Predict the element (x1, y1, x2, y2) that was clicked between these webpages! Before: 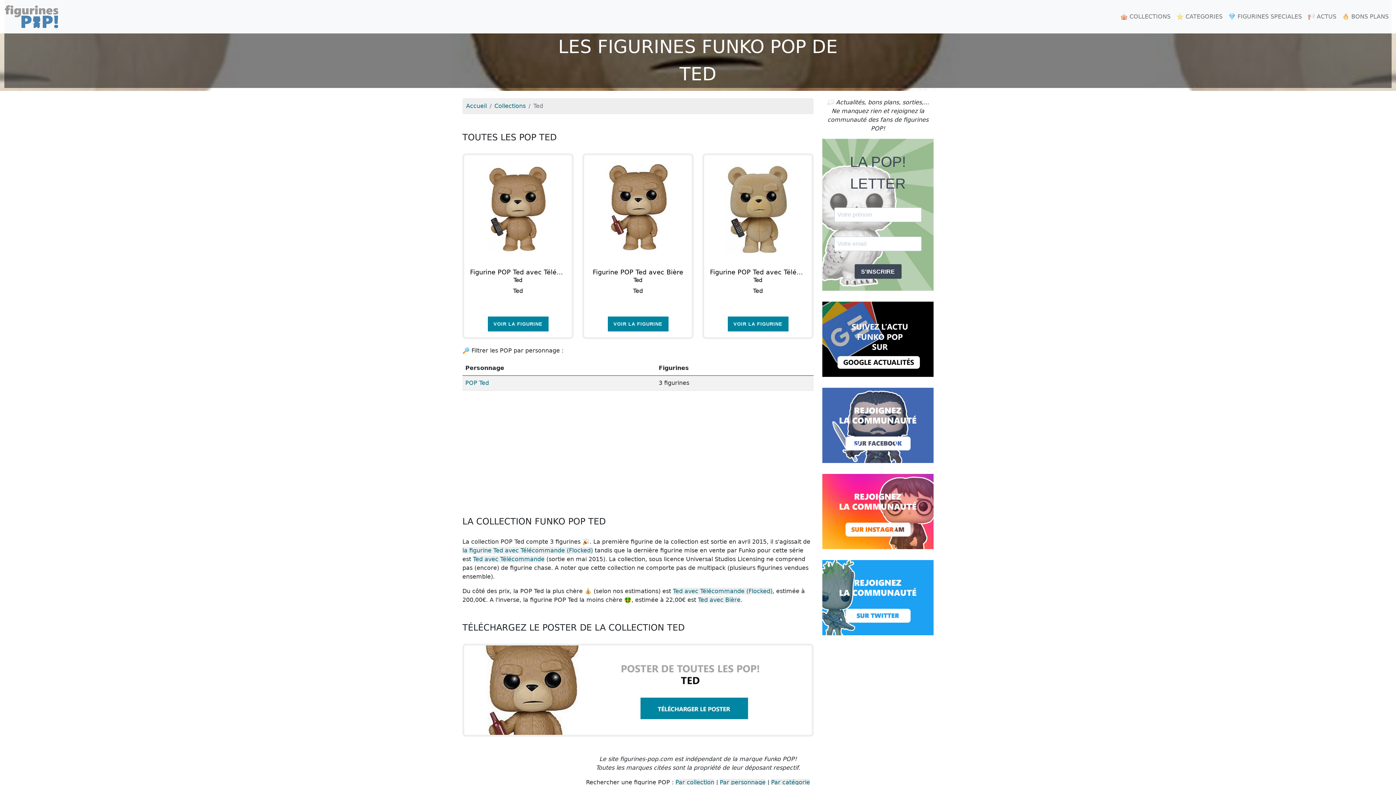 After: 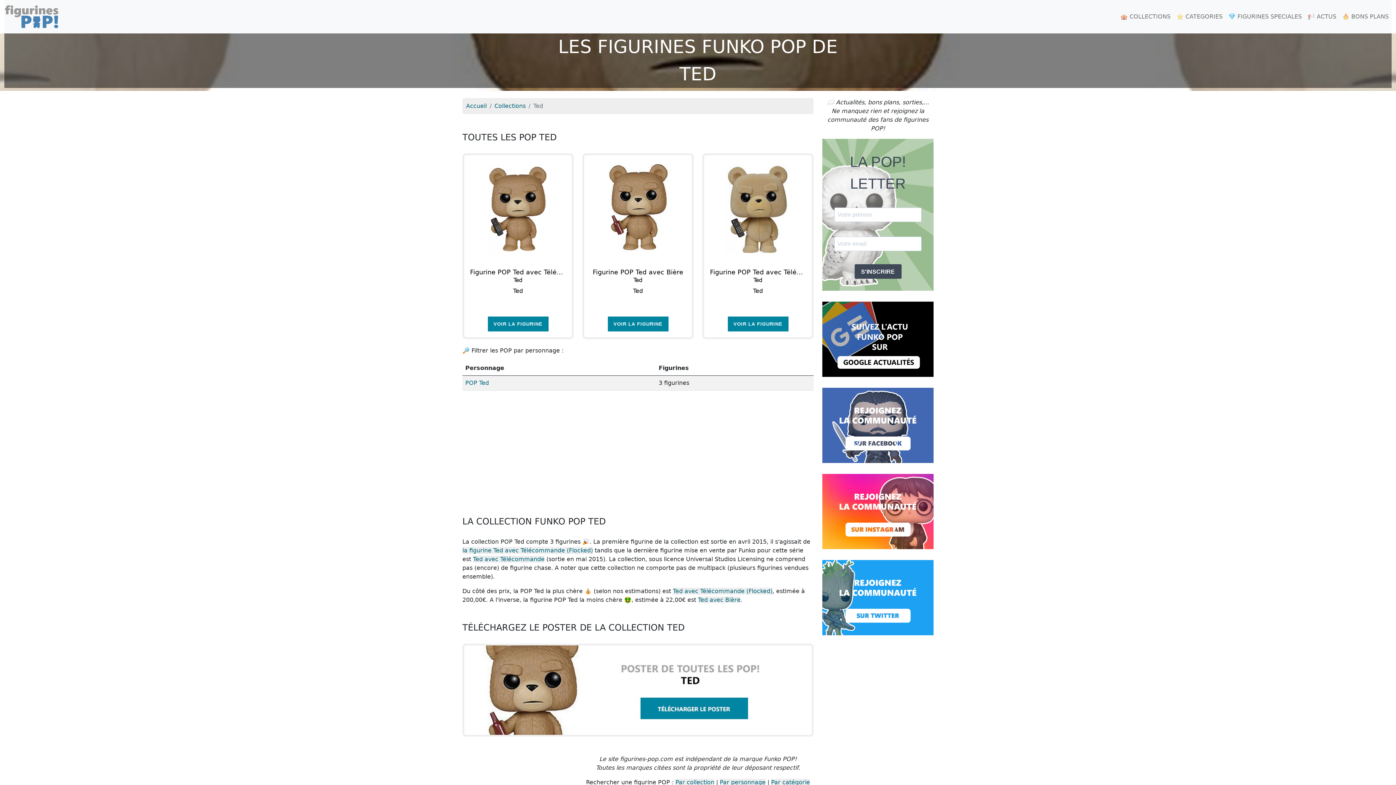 Action: bbox: (822, 335, 933, 342)